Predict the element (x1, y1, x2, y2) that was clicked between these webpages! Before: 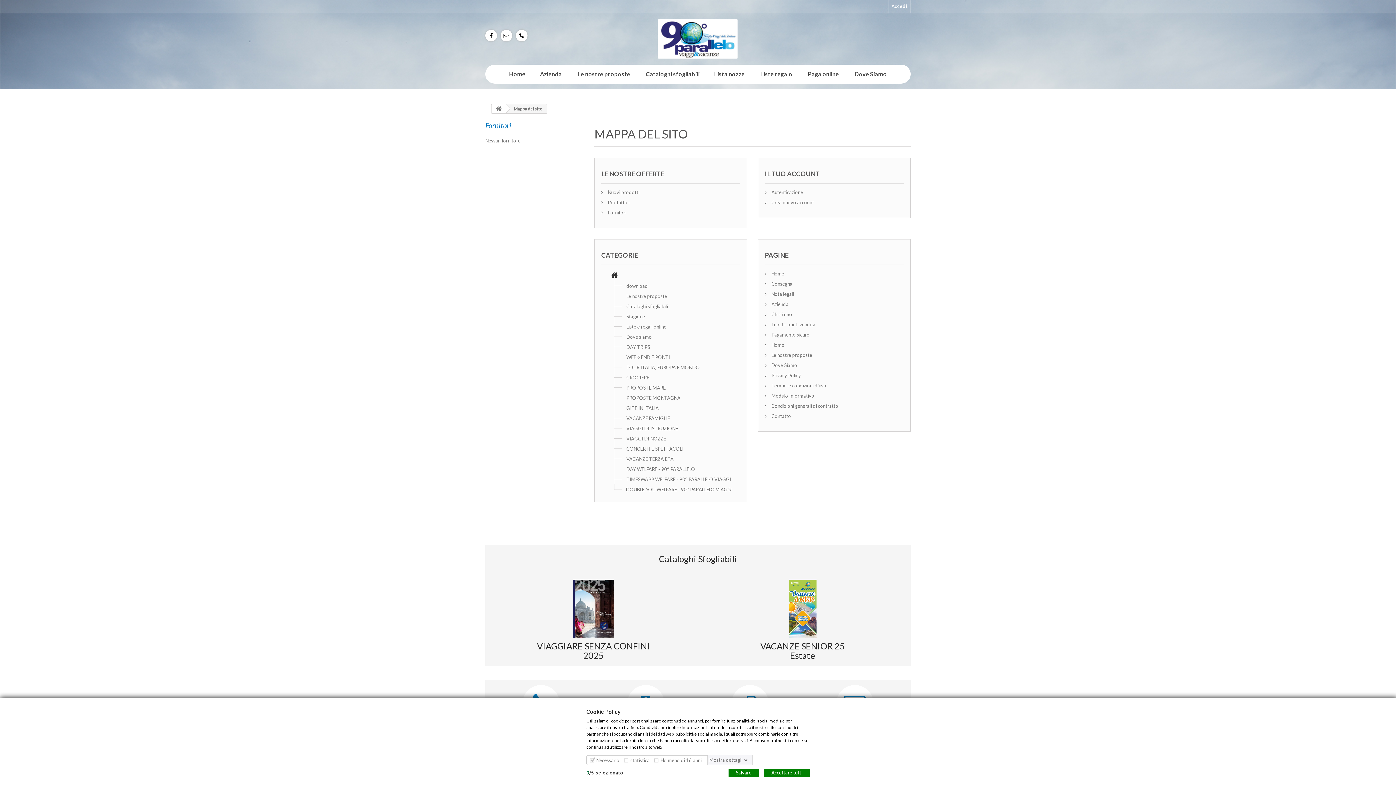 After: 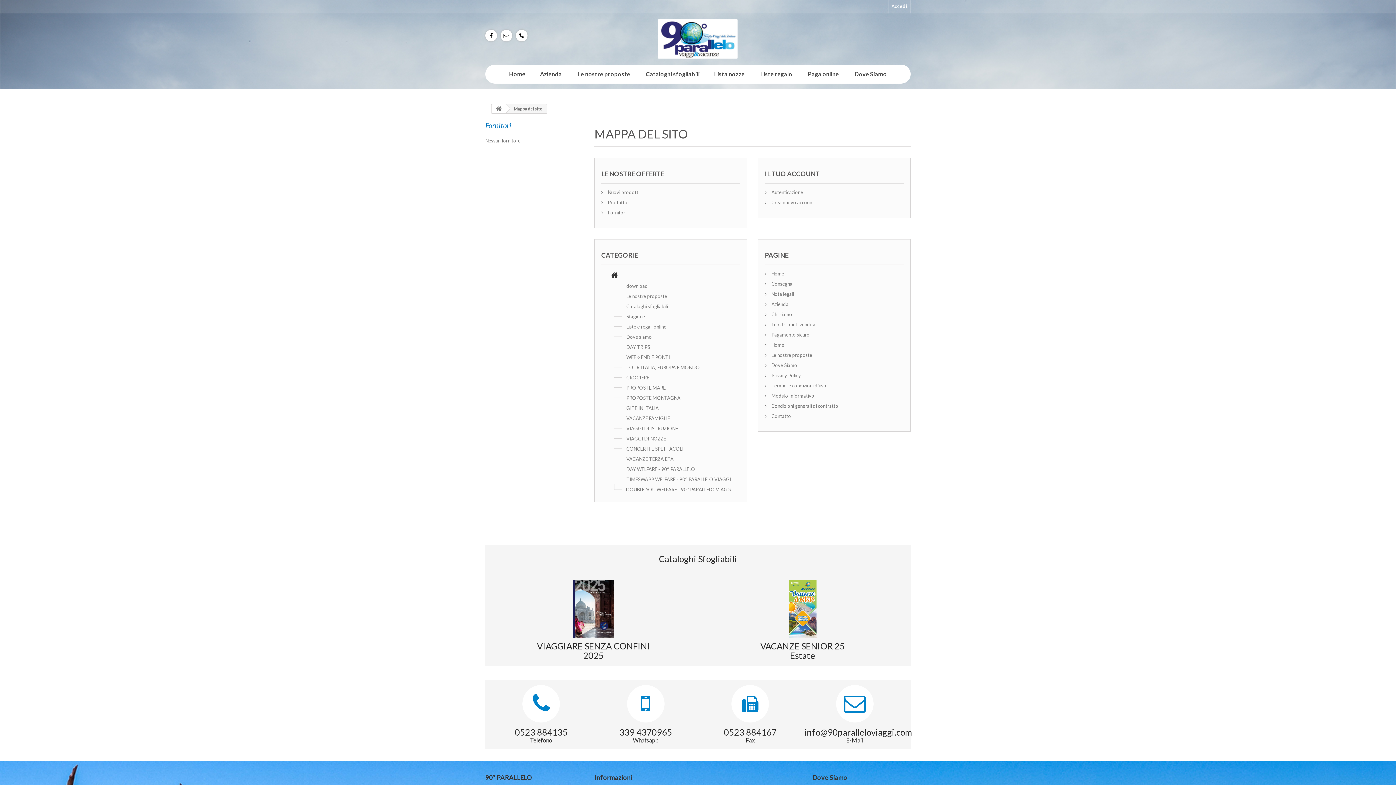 Action: label: Accettare tutti bbox: (764, 769, 809, 777)